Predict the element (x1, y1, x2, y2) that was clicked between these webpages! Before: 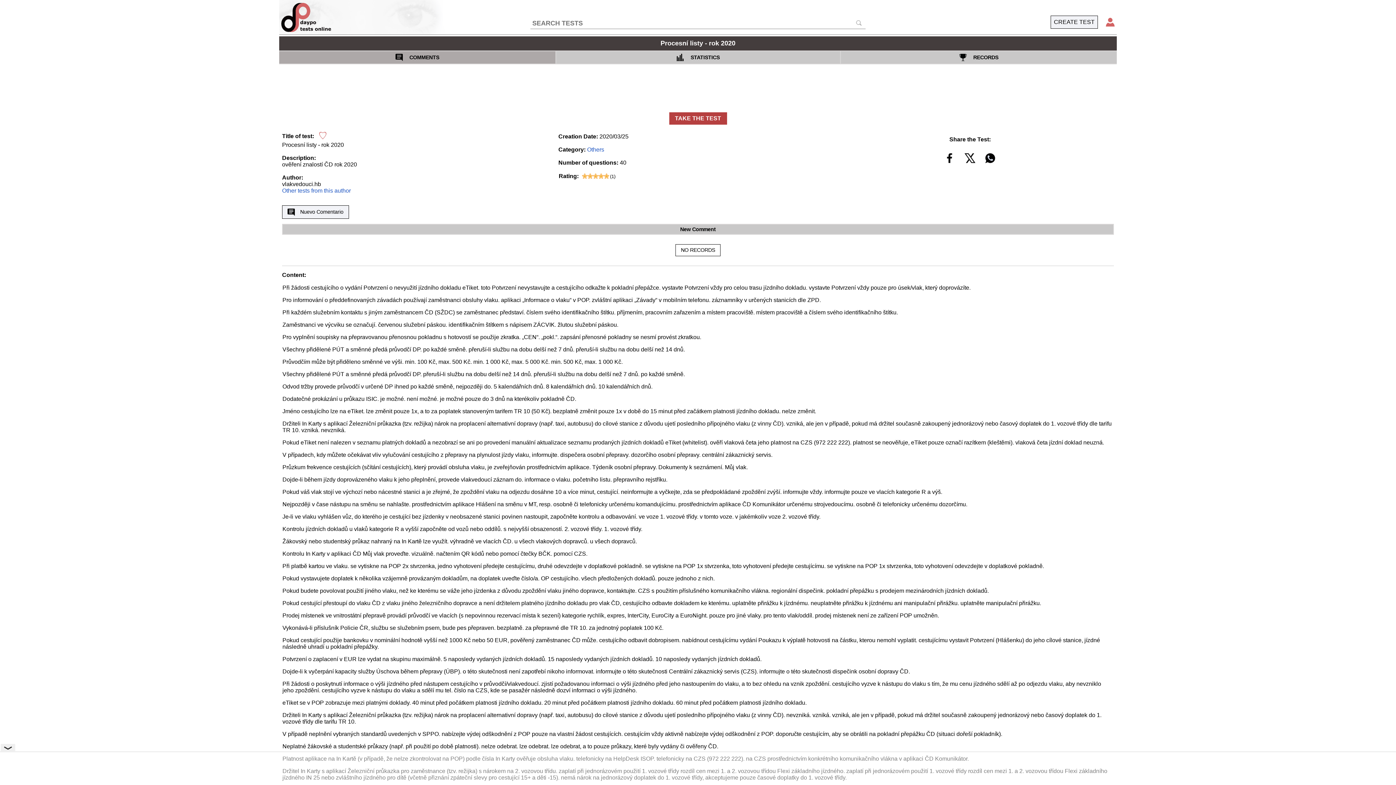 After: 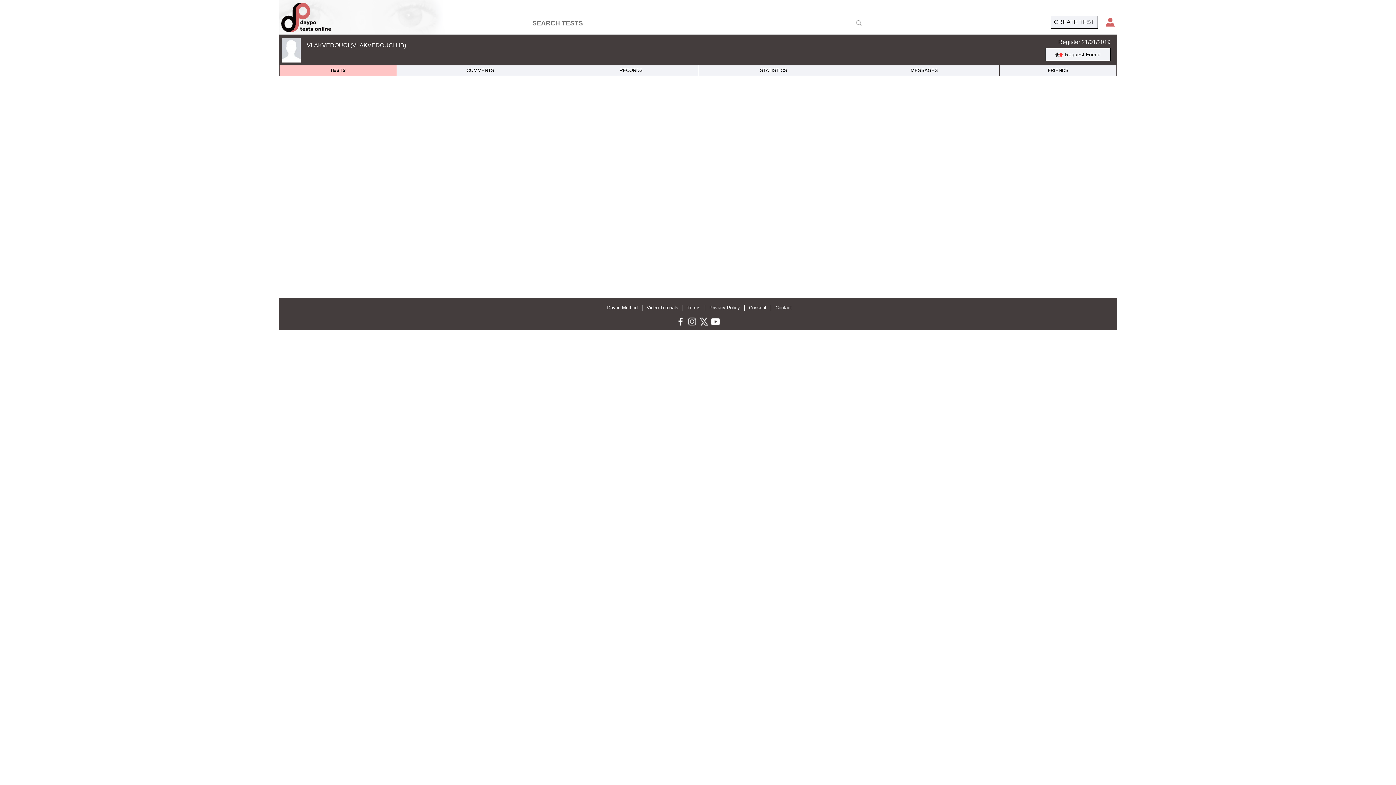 Action: bbox: (282, 181, 350, 194) label: vlakvedouci.hb

Other tests from this author